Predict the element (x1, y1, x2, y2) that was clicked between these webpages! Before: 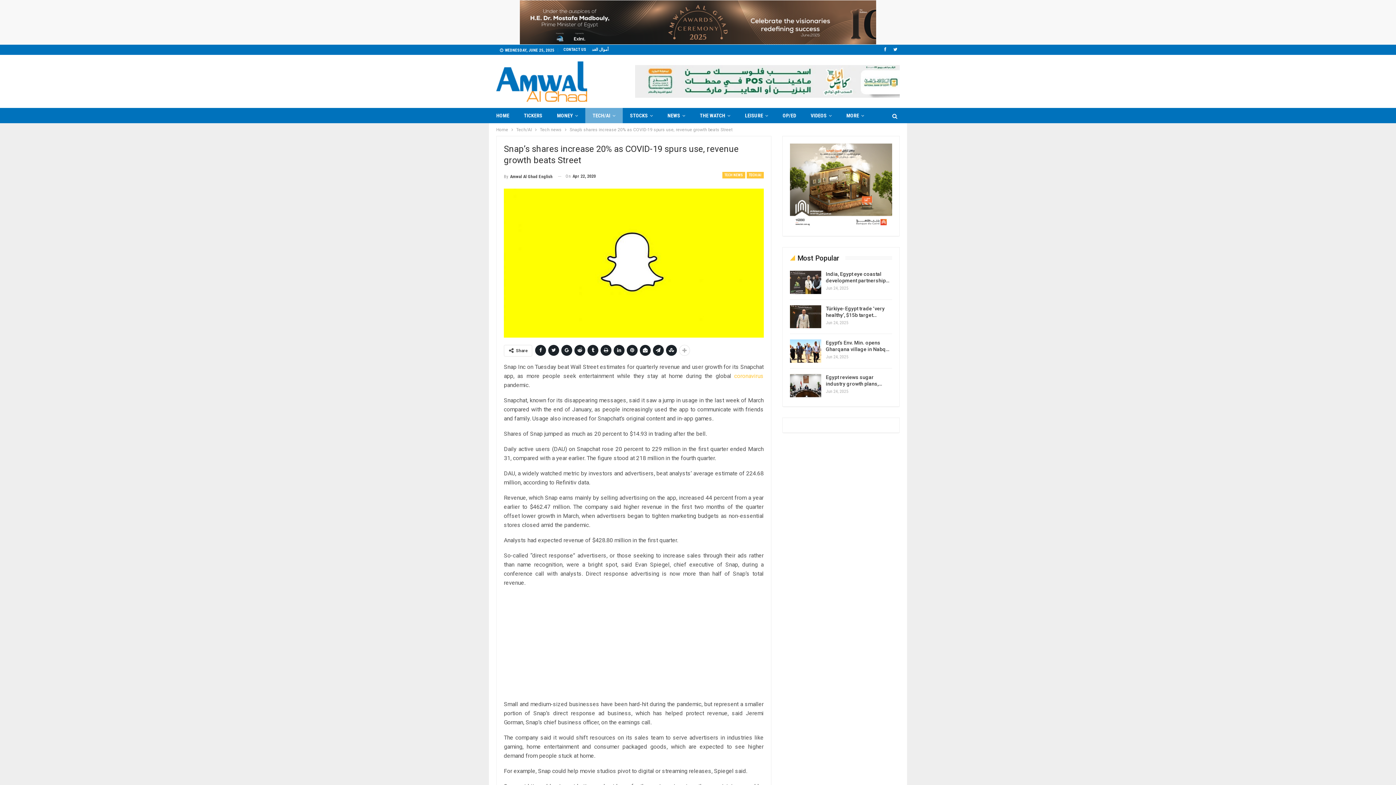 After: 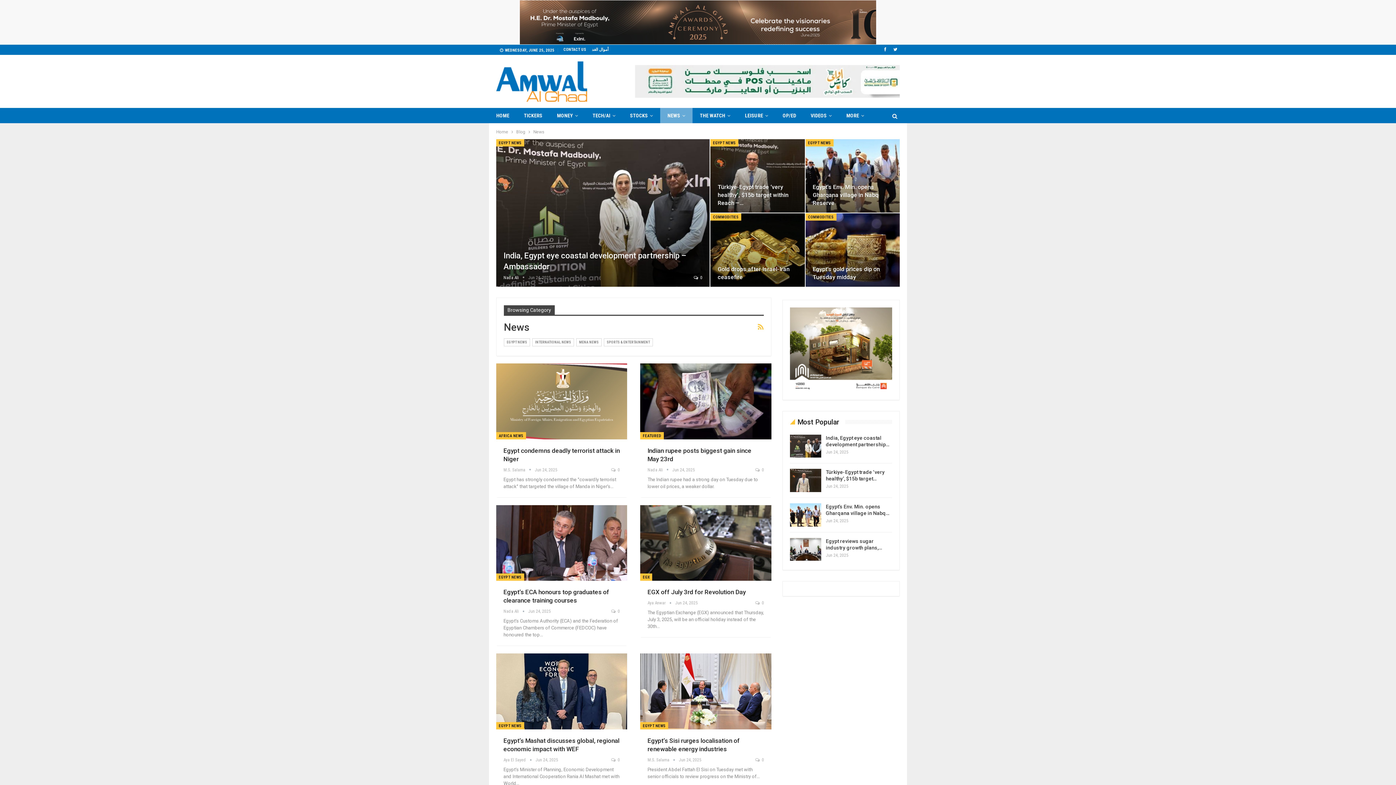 Action: label: NEWS bbox: (660, 108, 692, 123)